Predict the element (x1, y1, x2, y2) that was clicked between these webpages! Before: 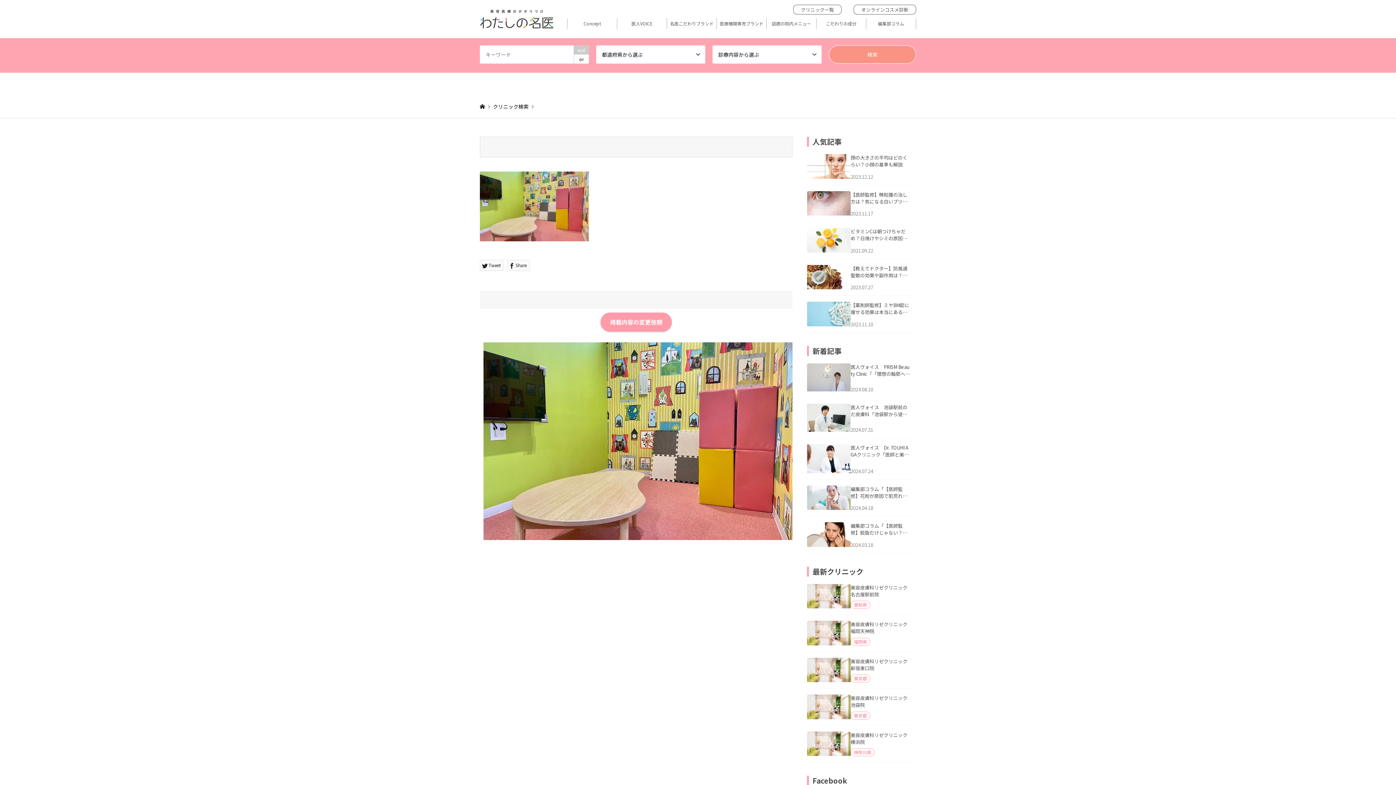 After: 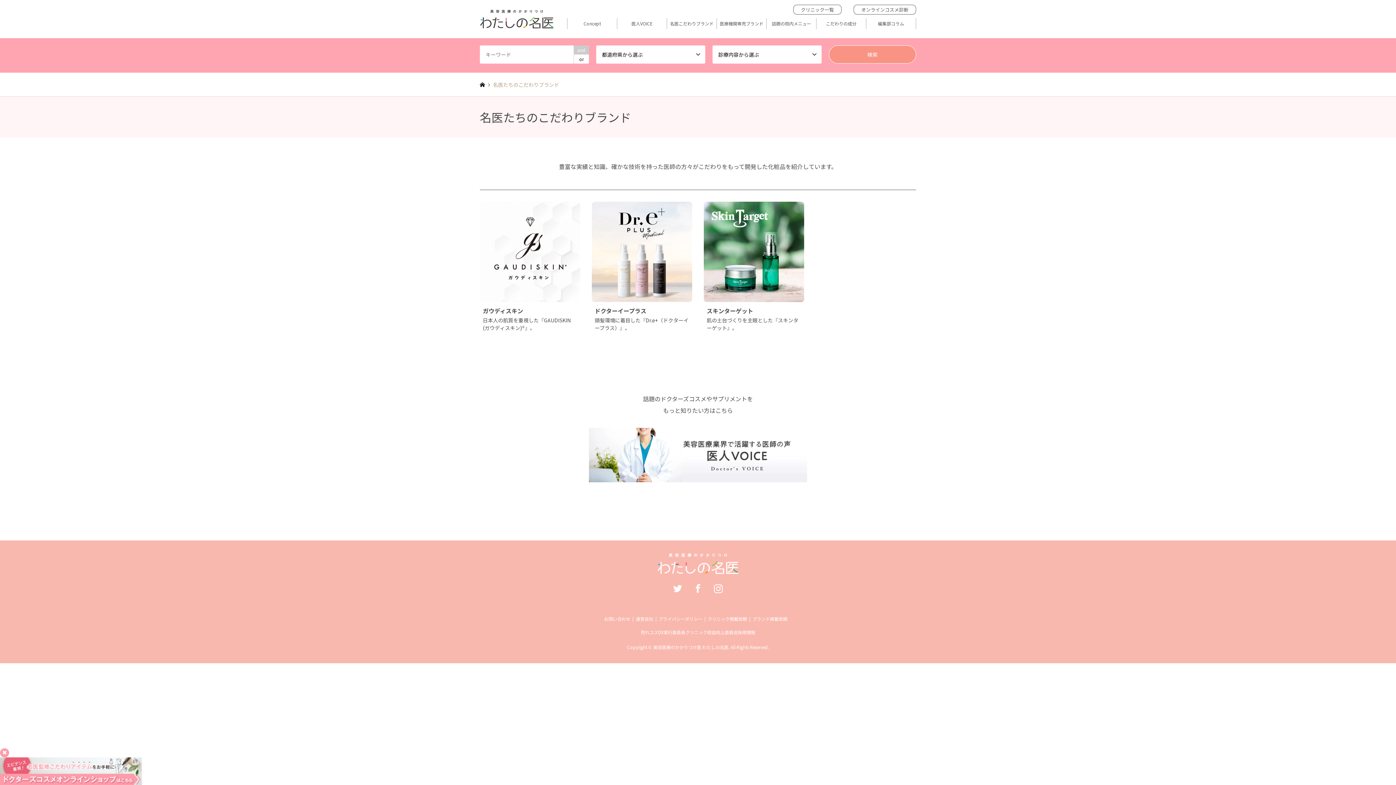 Action: bbox: (670, 21, 713, 25) label: 名医こだわりブランド